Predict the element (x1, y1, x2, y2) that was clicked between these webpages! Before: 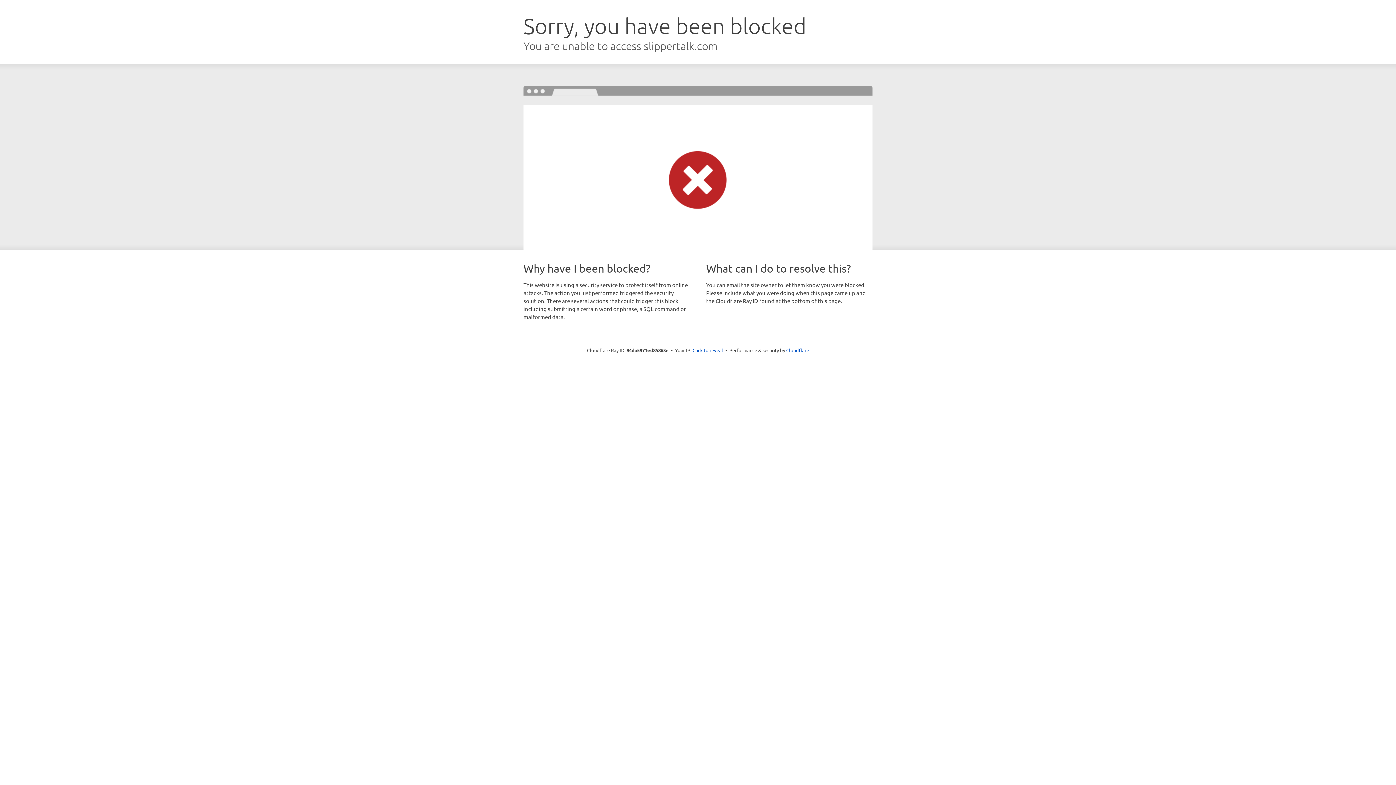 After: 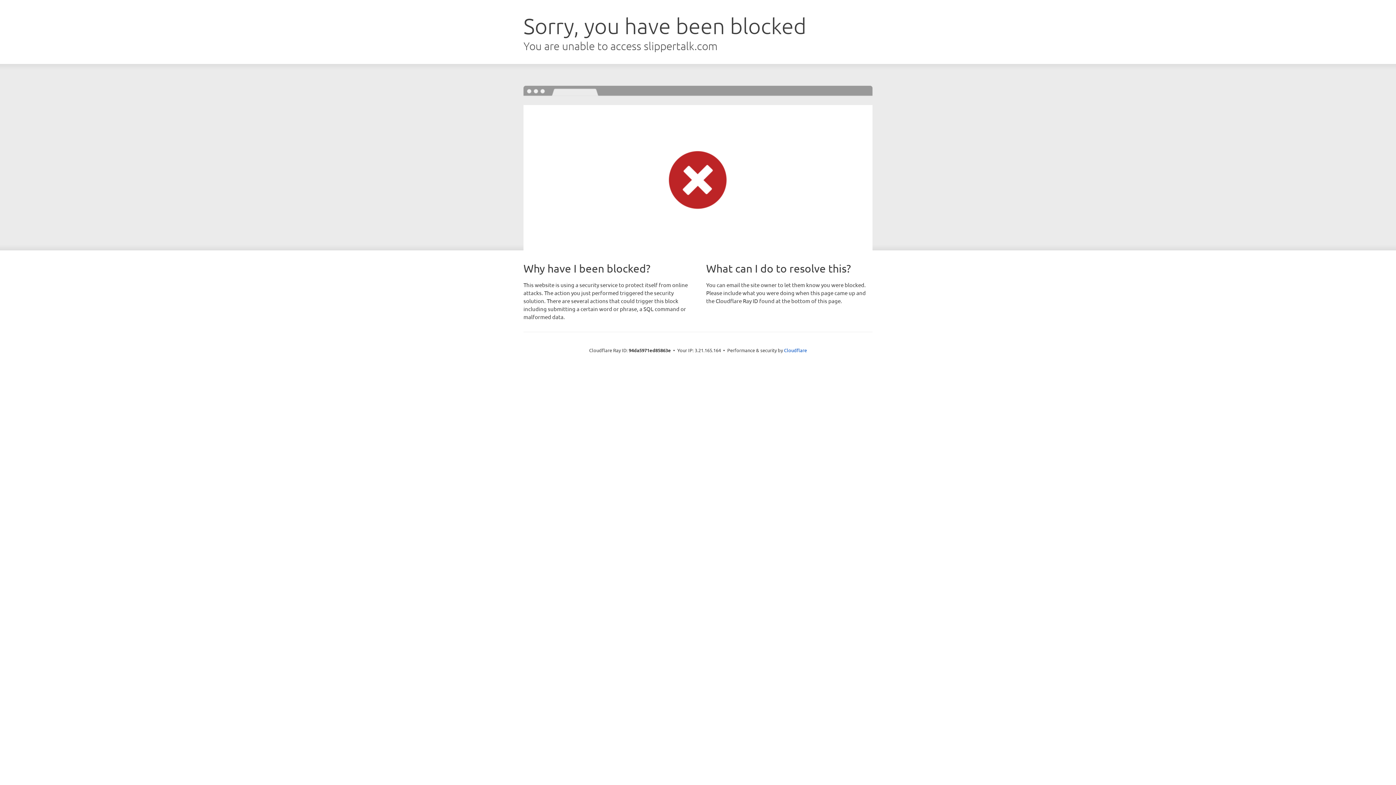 Action: bbox: (692, 346, 723, 353) label: Click to reveal